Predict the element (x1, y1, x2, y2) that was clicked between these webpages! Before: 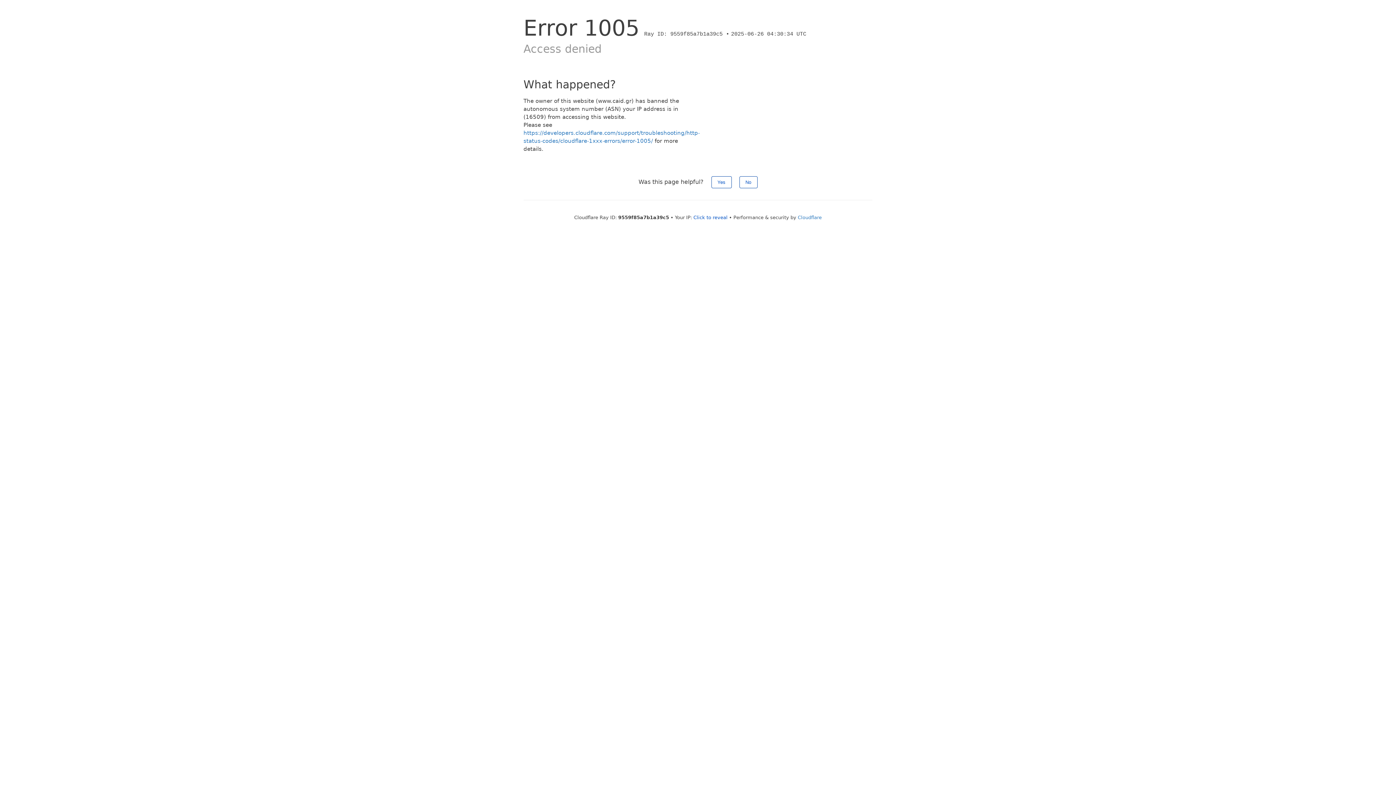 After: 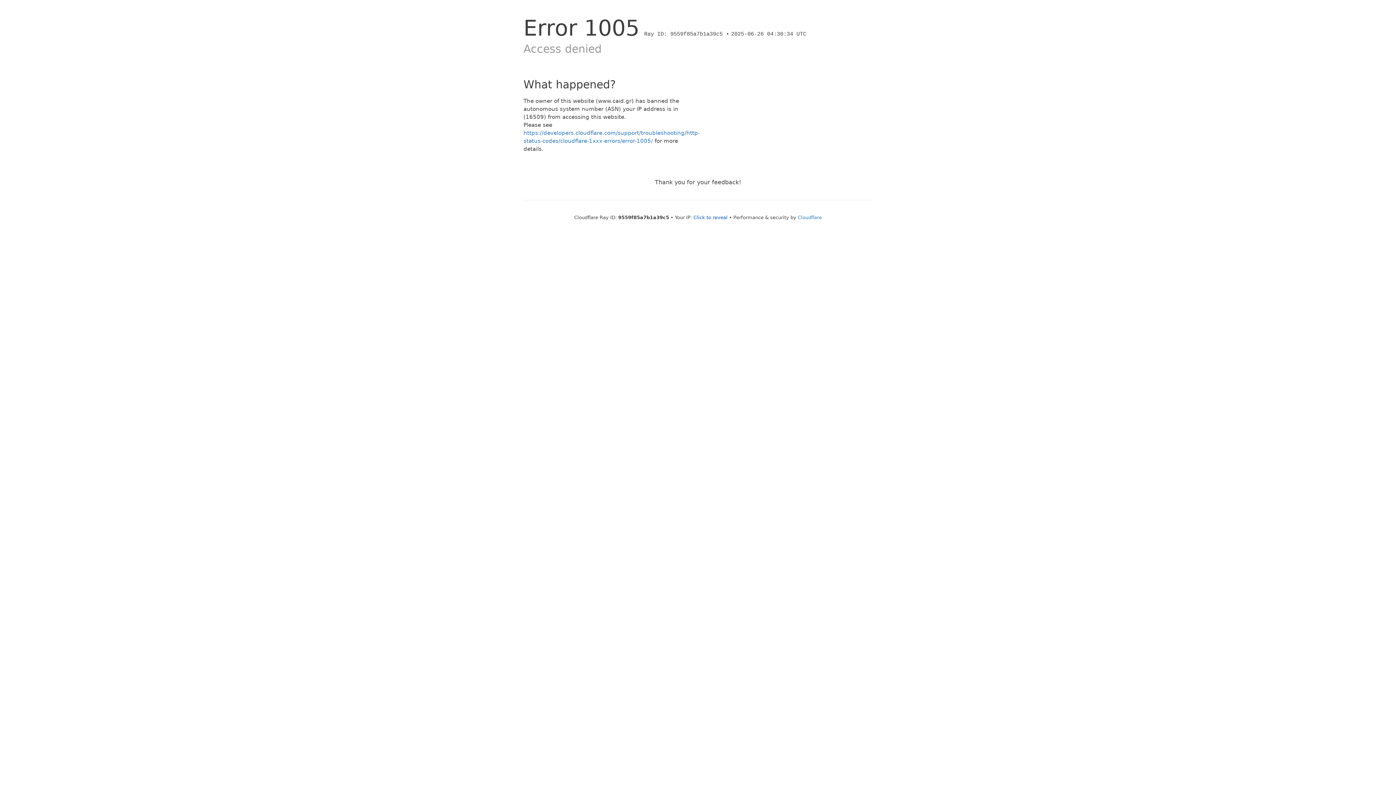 Action: label: No bbox: (739, 176, 757, 188)